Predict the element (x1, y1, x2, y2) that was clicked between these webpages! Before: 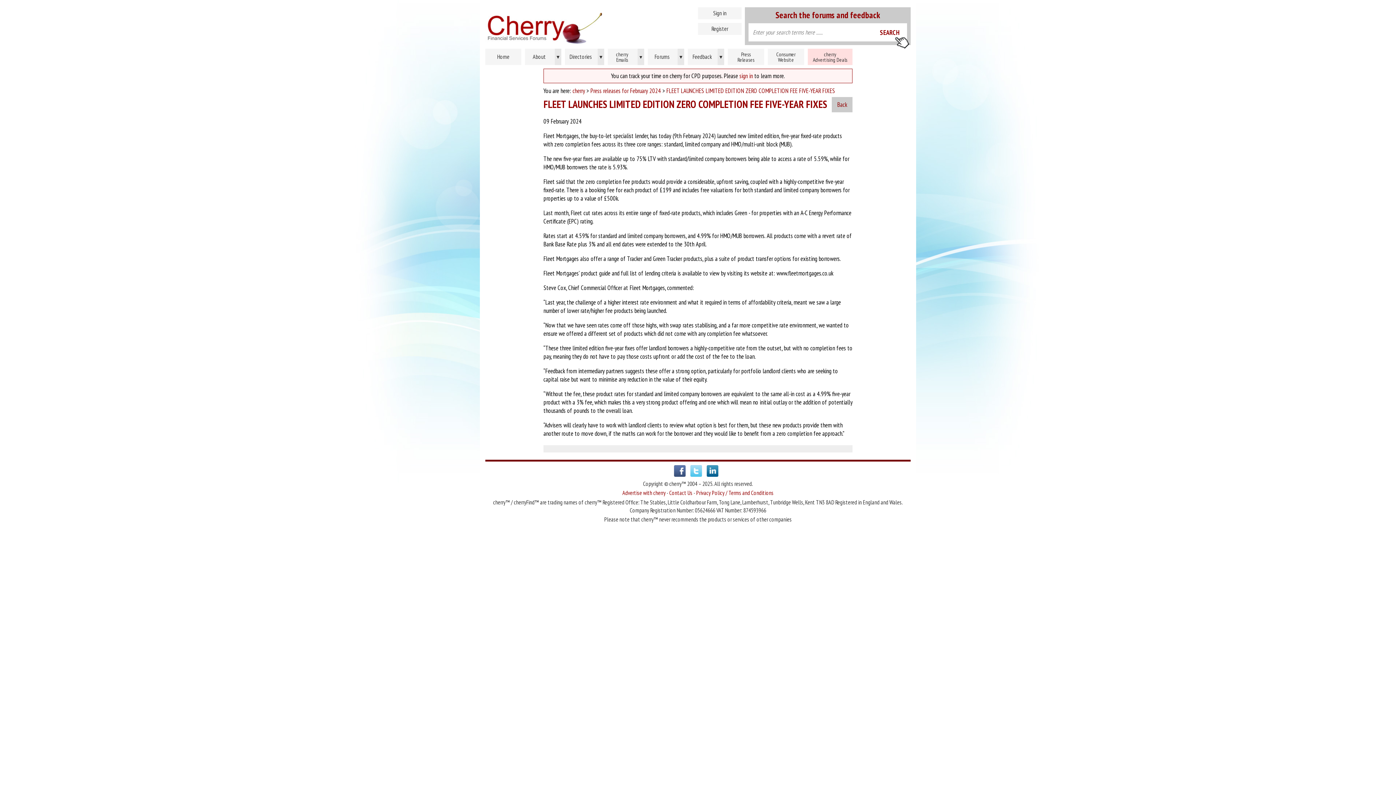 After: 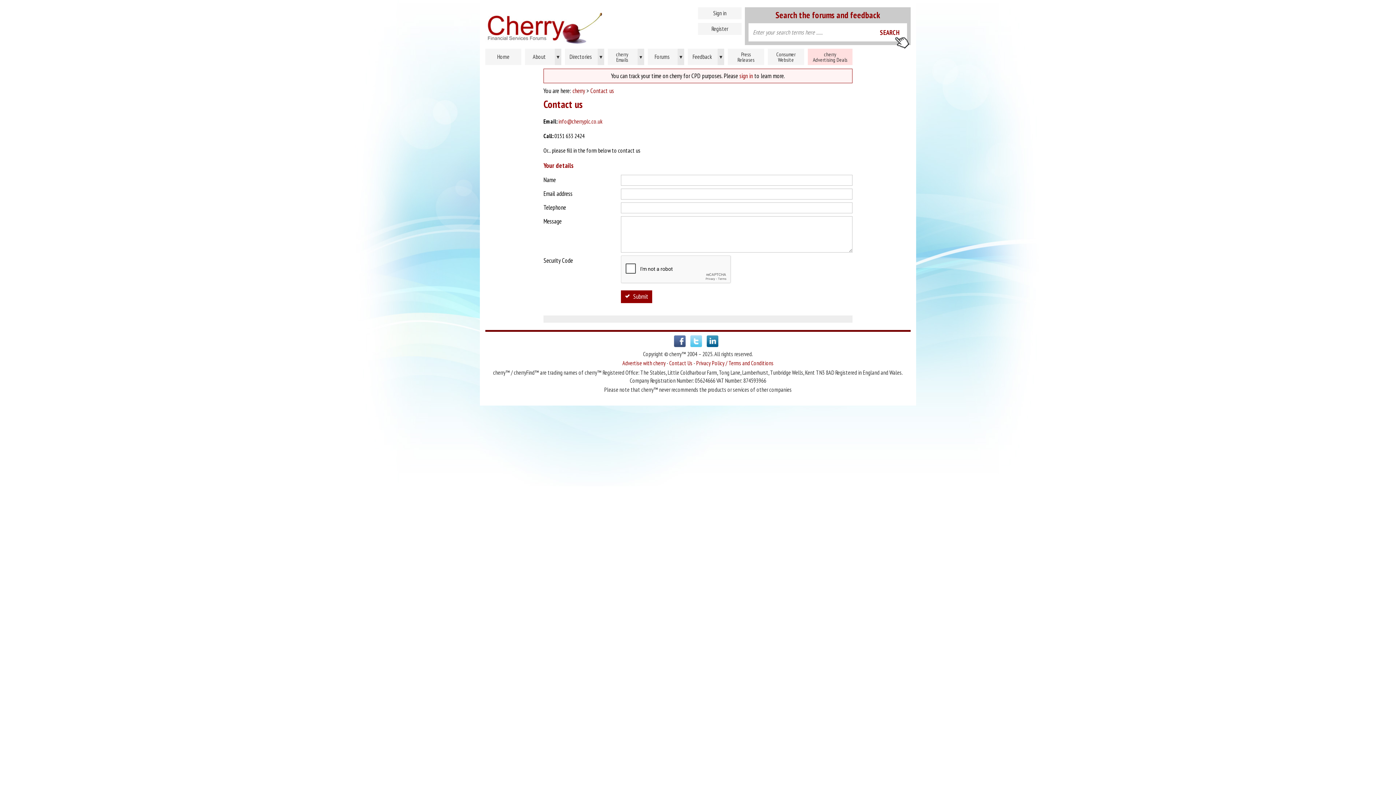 Action: bbox: (669, 489, 692, 496) label: Contact Us